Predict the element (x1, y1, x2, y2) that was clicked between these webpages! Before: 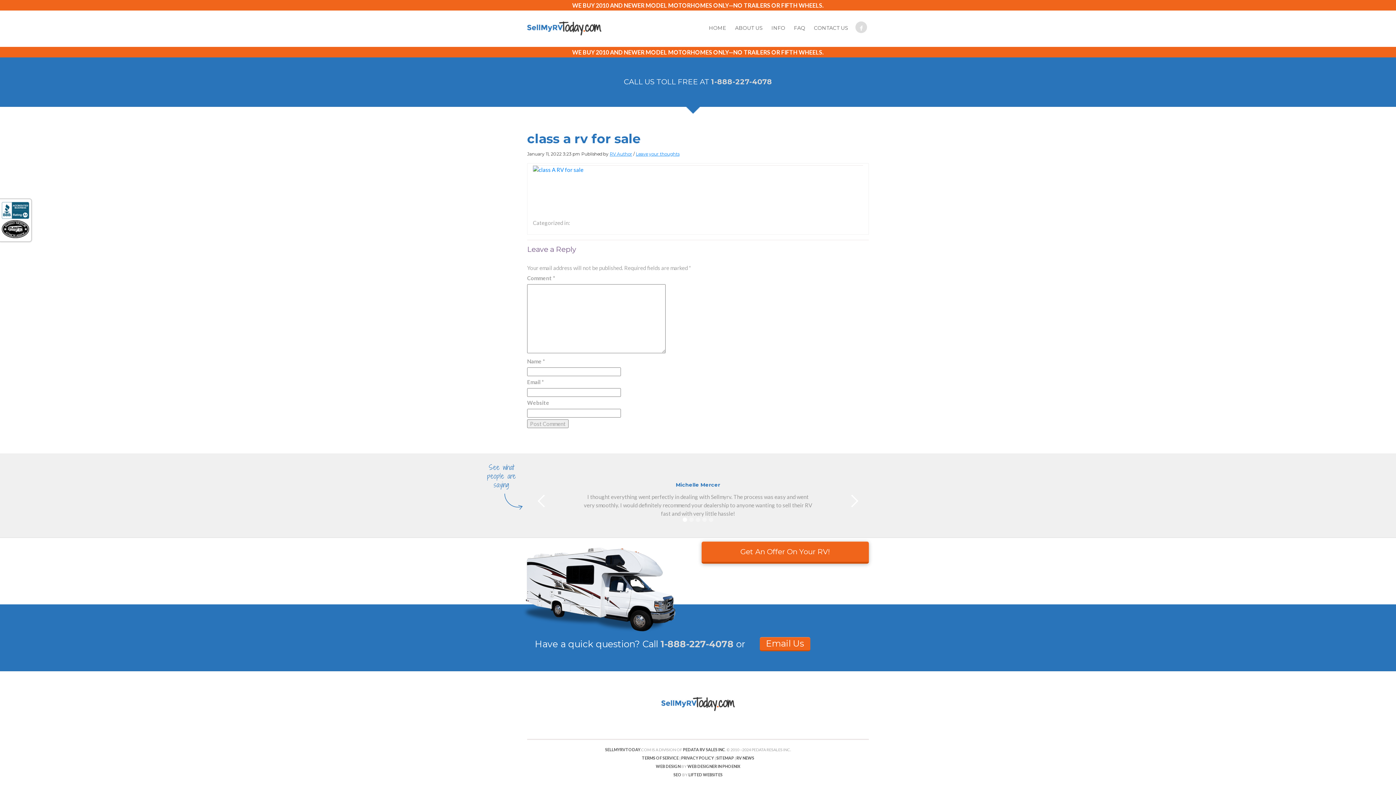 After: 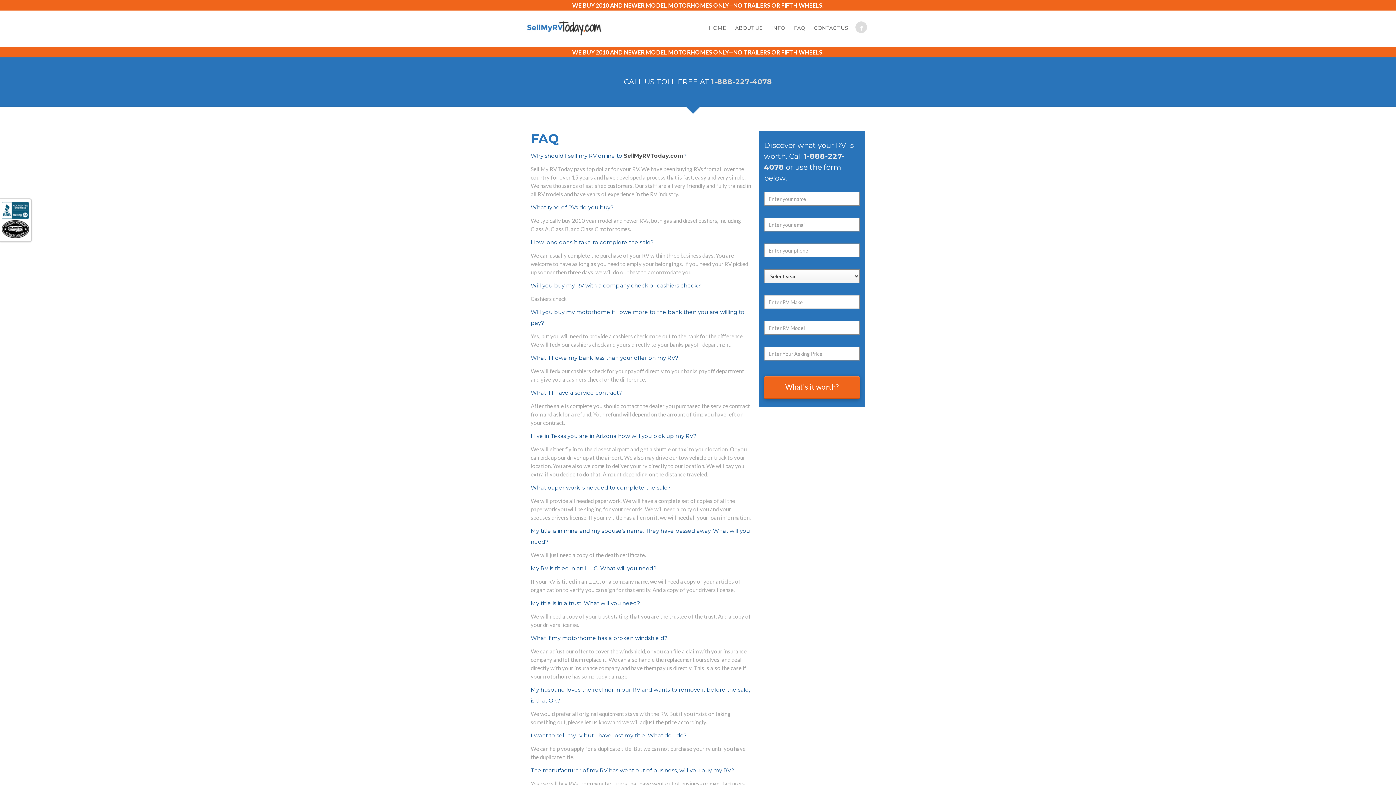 Action: label: FAQ bbox: (794, 24, 805, 31)